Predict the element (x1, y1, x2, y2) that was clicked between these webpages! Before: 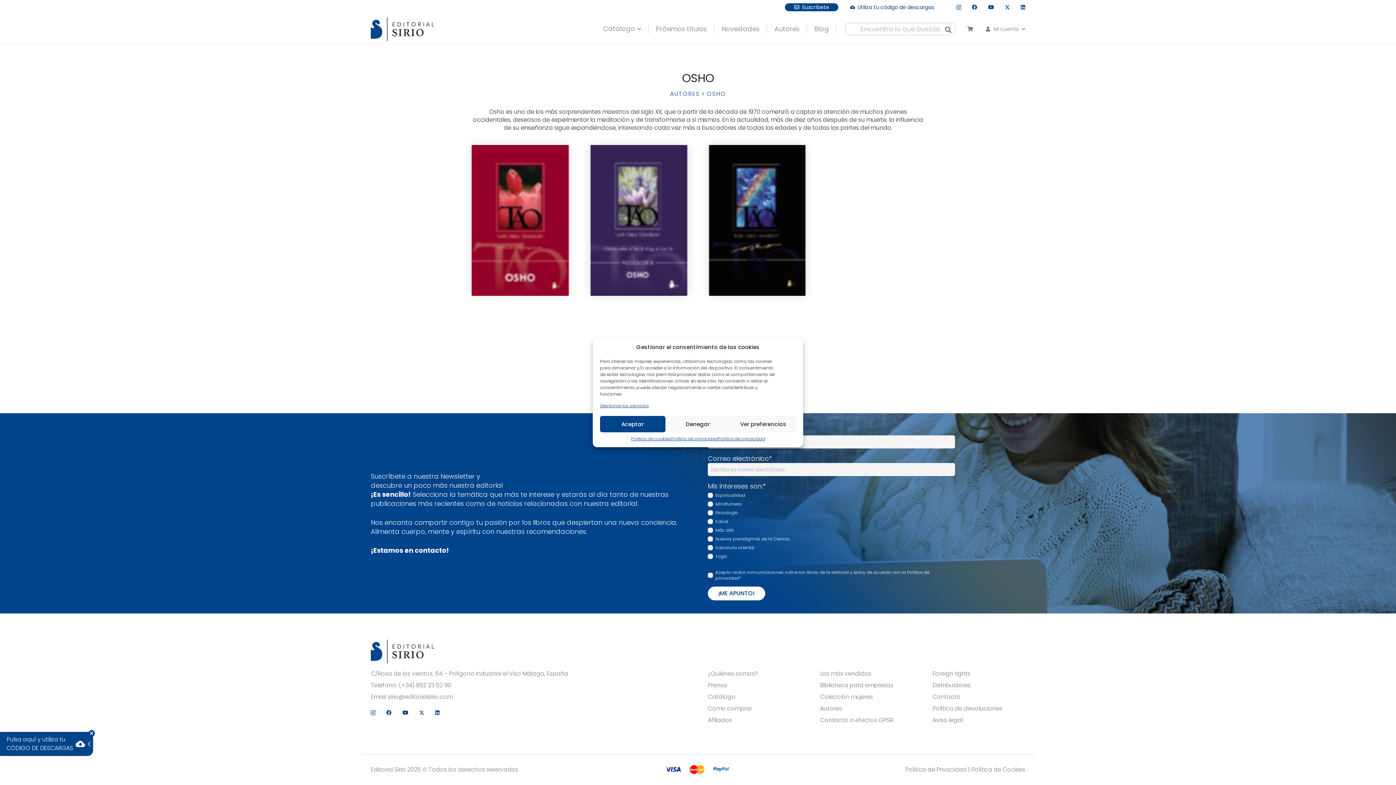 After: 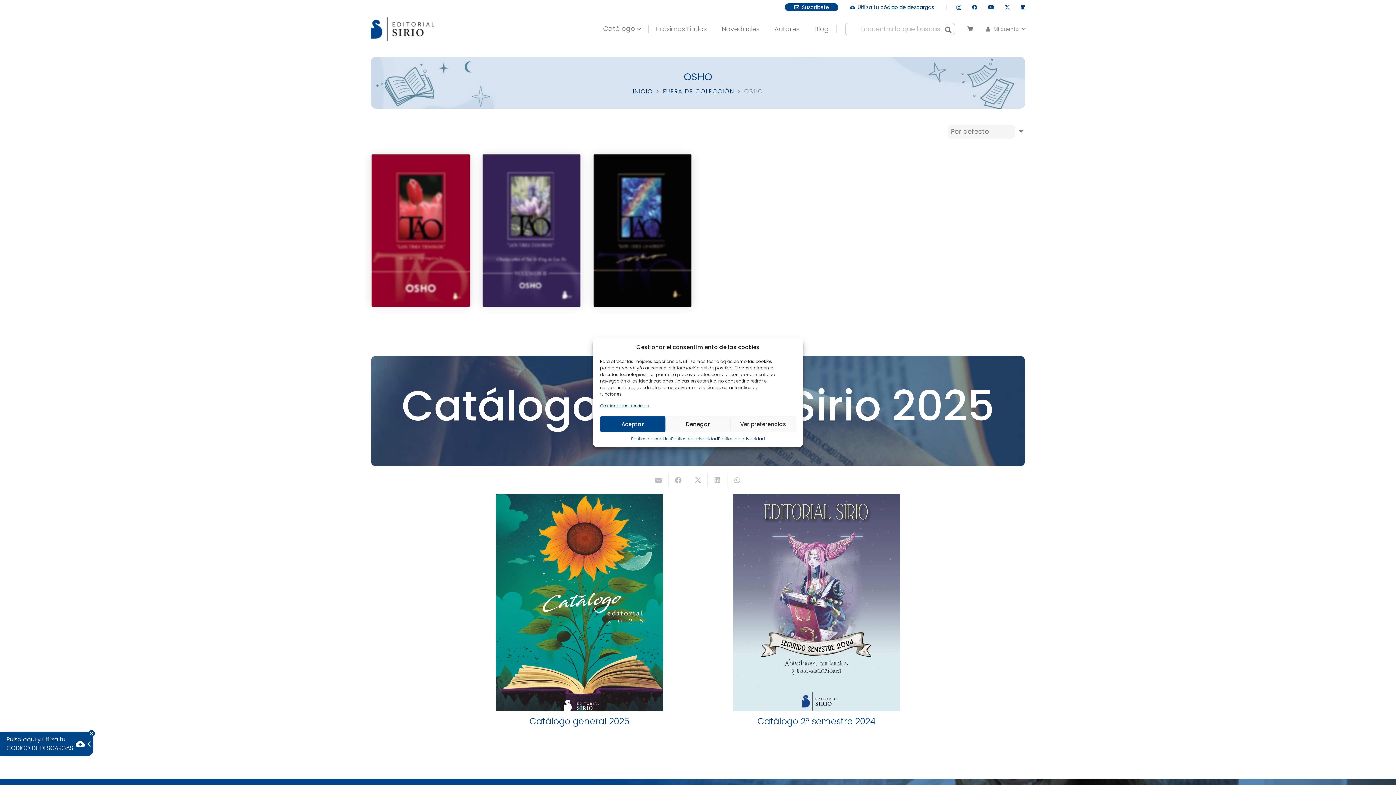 Action: label: OSHO bbox: (514, 195, 526, 201)